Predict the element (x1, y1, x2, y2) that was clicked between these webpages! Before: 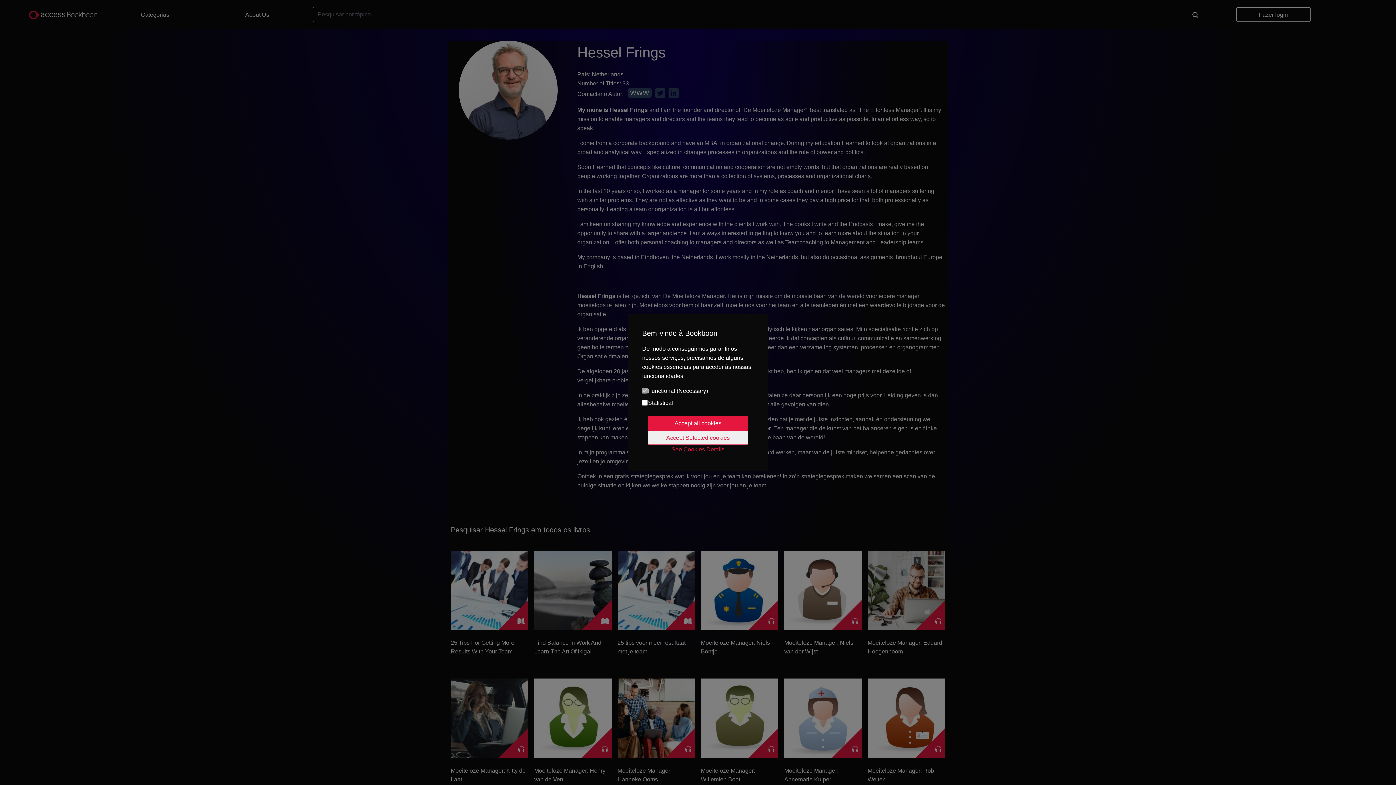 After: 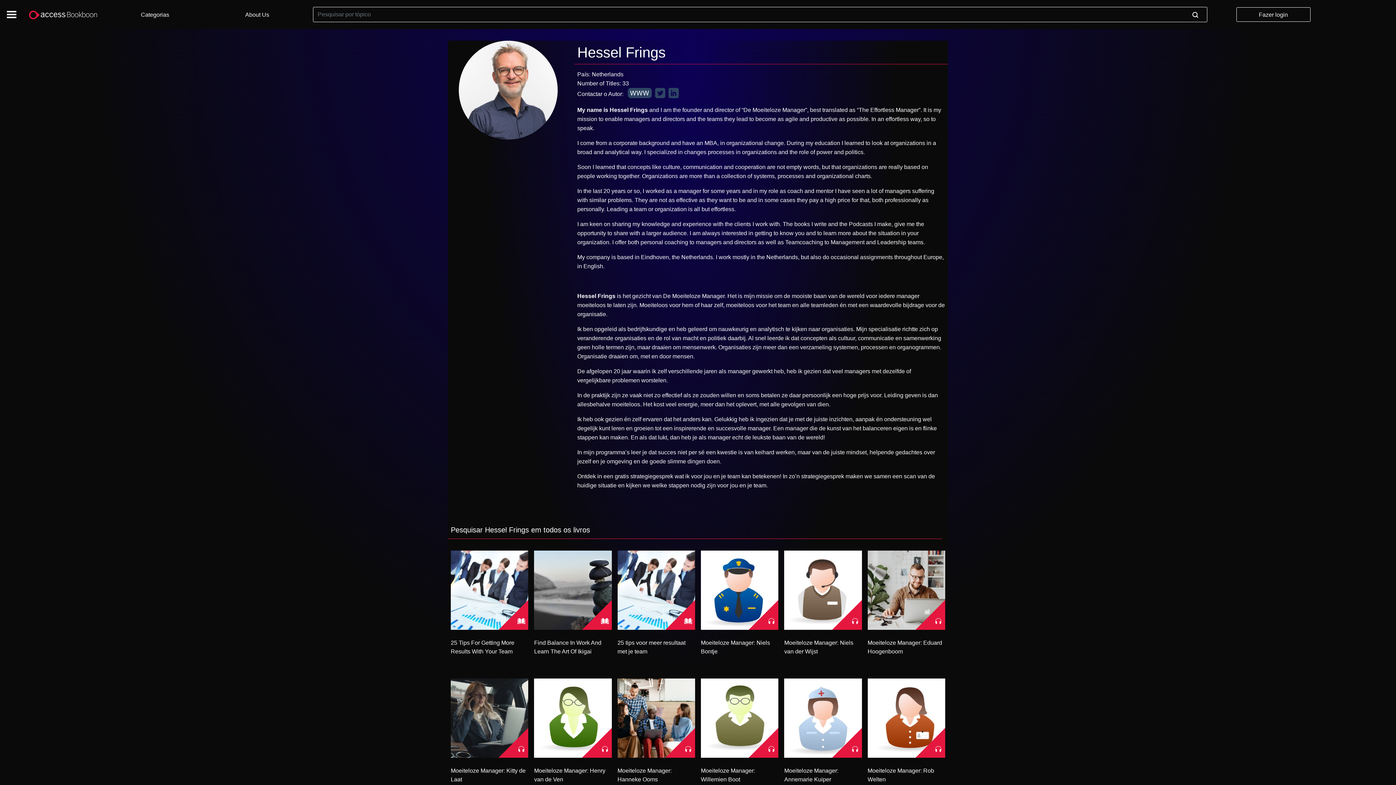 Action: label: Accept Selected cookies bbox: (648, 430, 748, 445)